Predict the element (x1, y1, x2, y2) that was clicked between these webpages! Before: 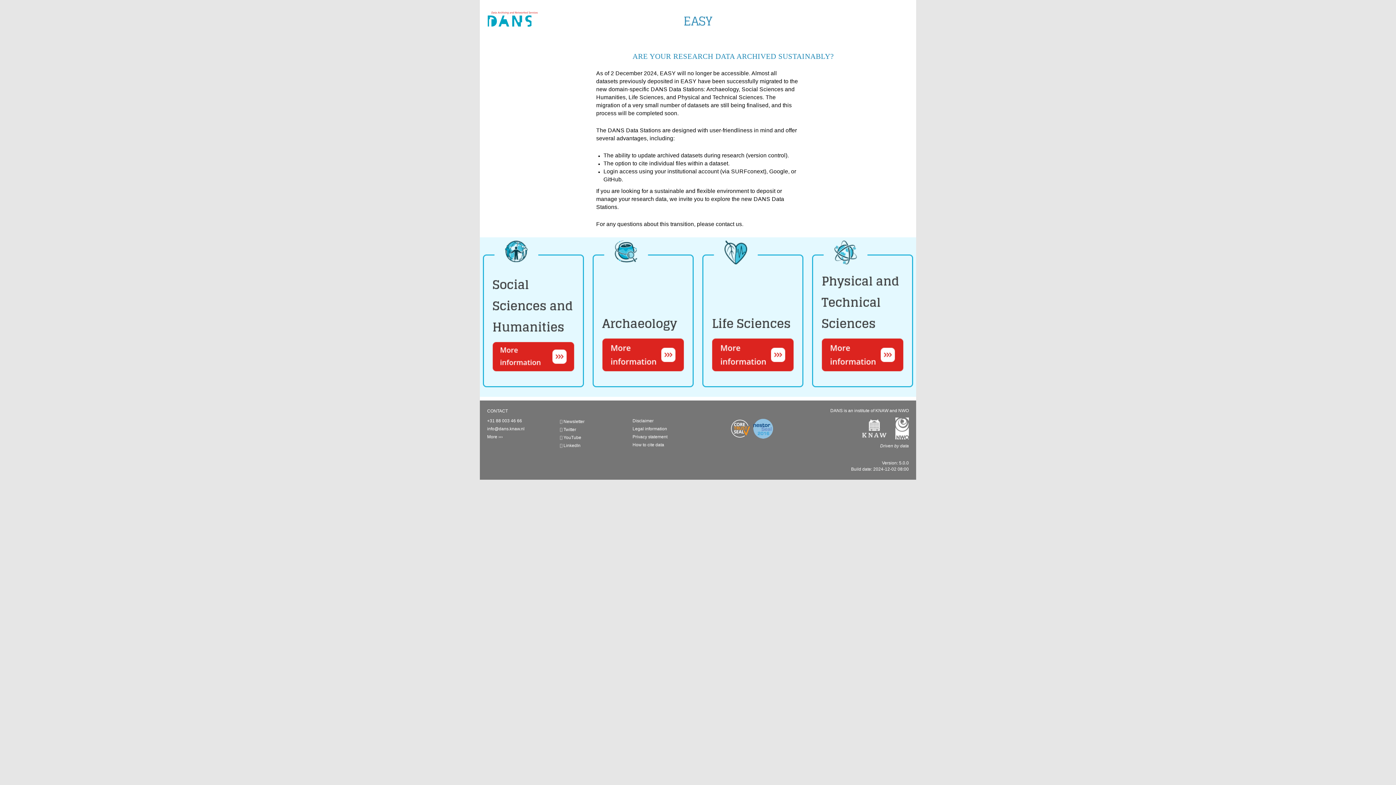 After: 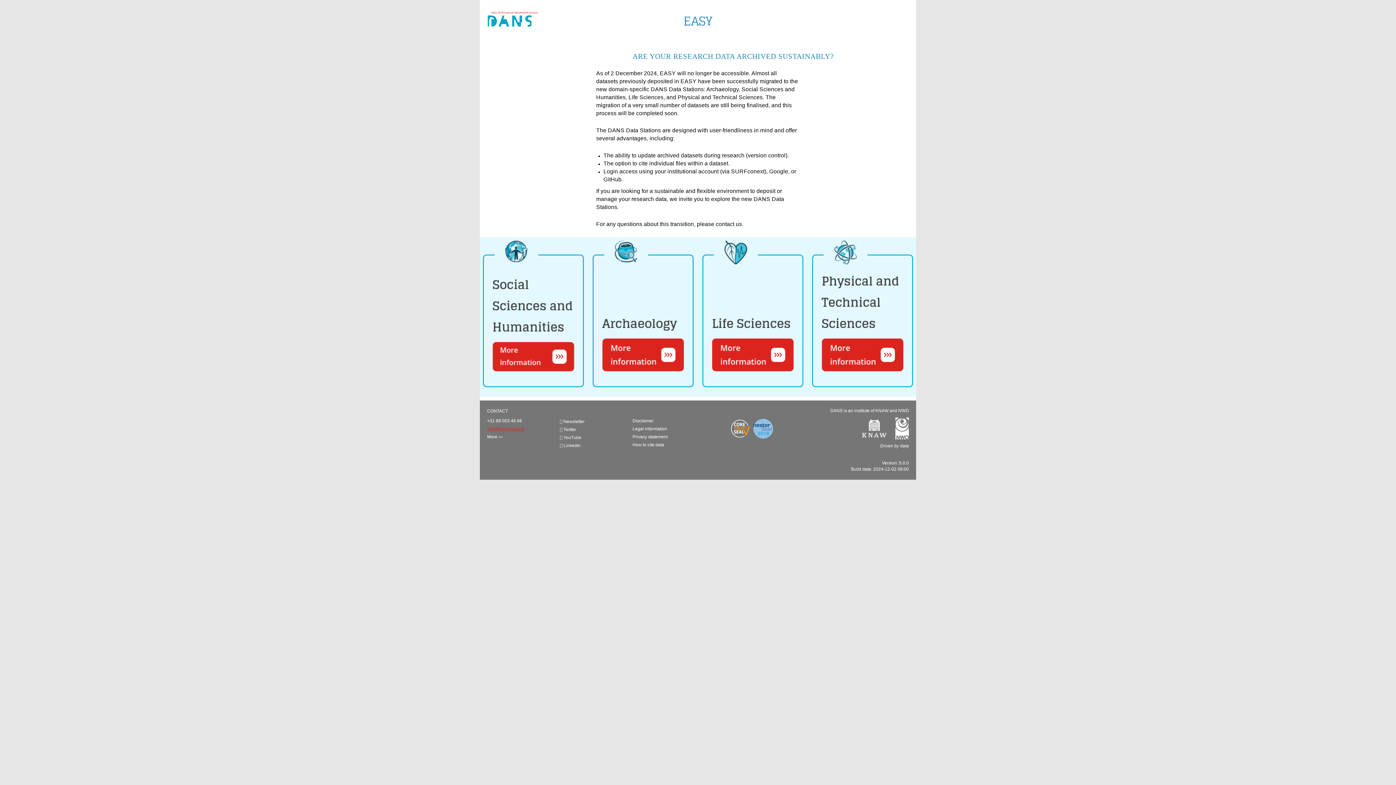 Action: label: info@dans.knaw.nl bbox: (487, 426, 524, 431)